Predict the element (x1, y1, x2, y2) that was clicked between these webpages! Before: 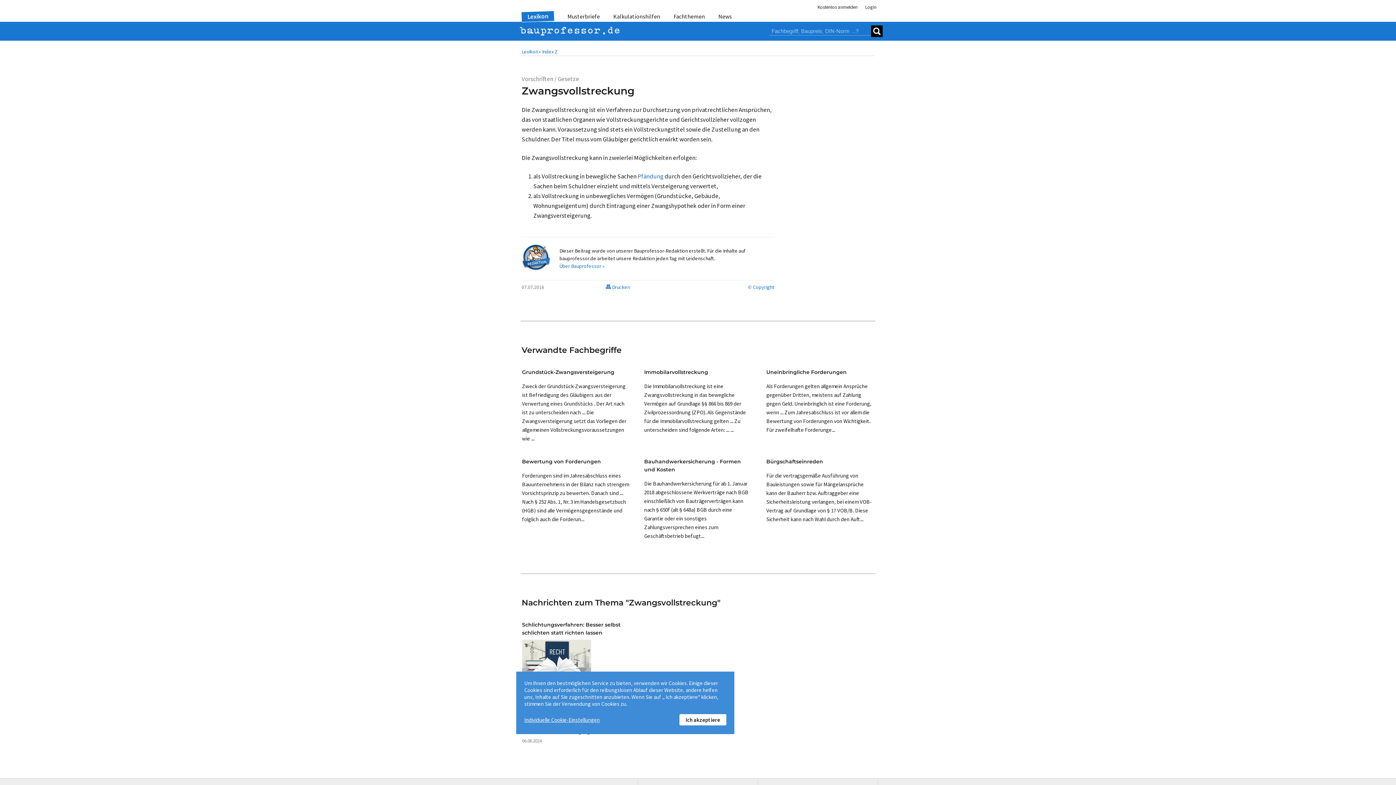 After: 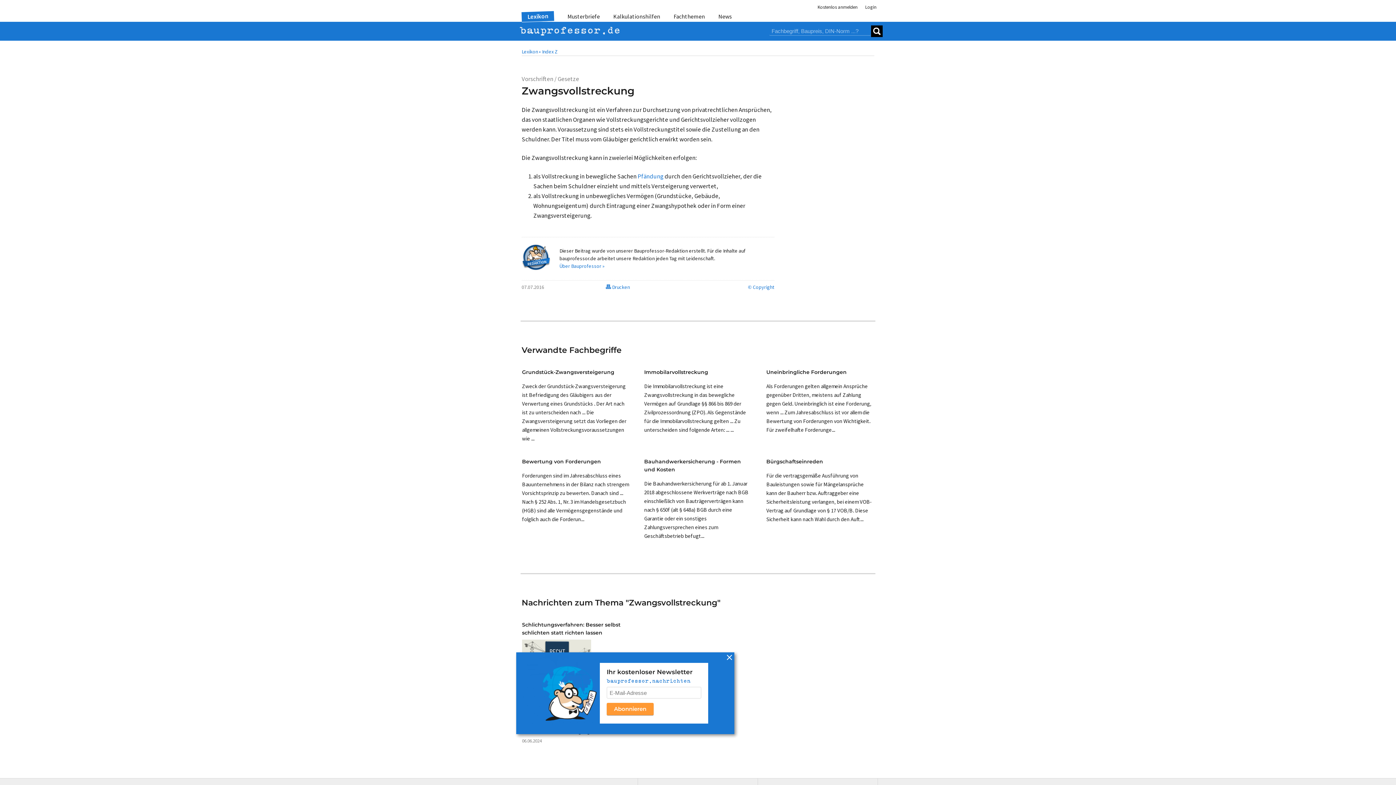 Action: label: Ich akzeptiere bbox: (679, 714, 726, 725)